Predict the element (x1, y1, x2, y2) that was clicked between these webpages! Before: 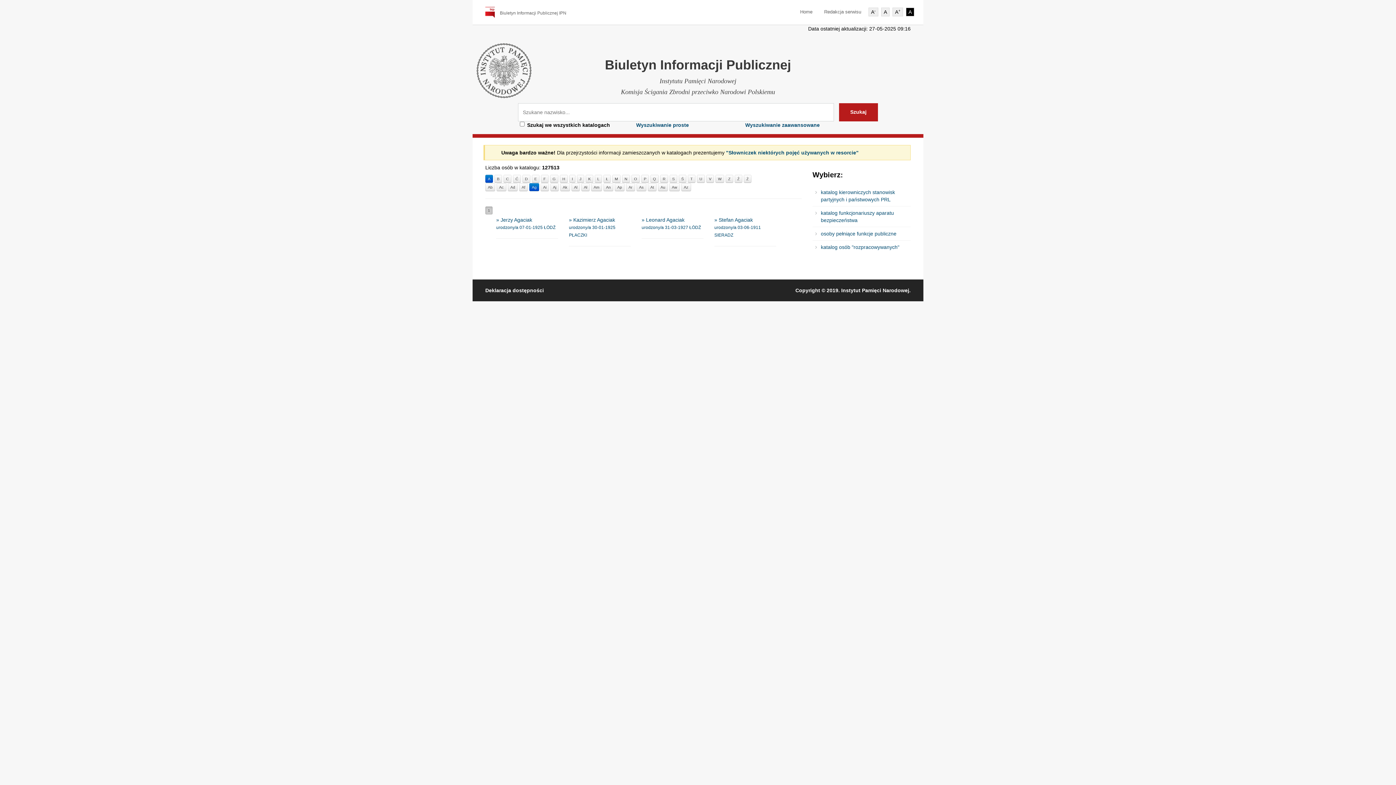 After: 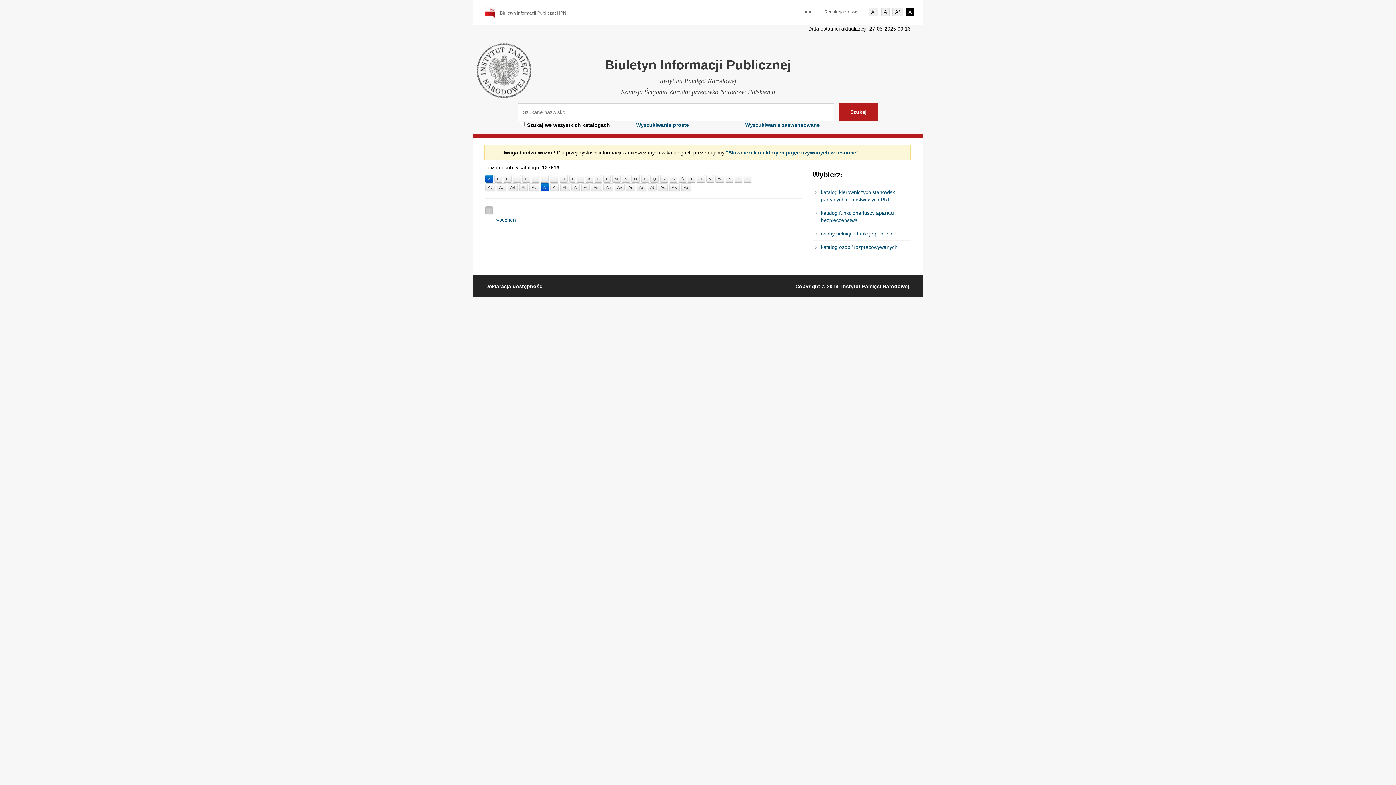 Action: bbox: (540, 183, 549, 191) label: Ai